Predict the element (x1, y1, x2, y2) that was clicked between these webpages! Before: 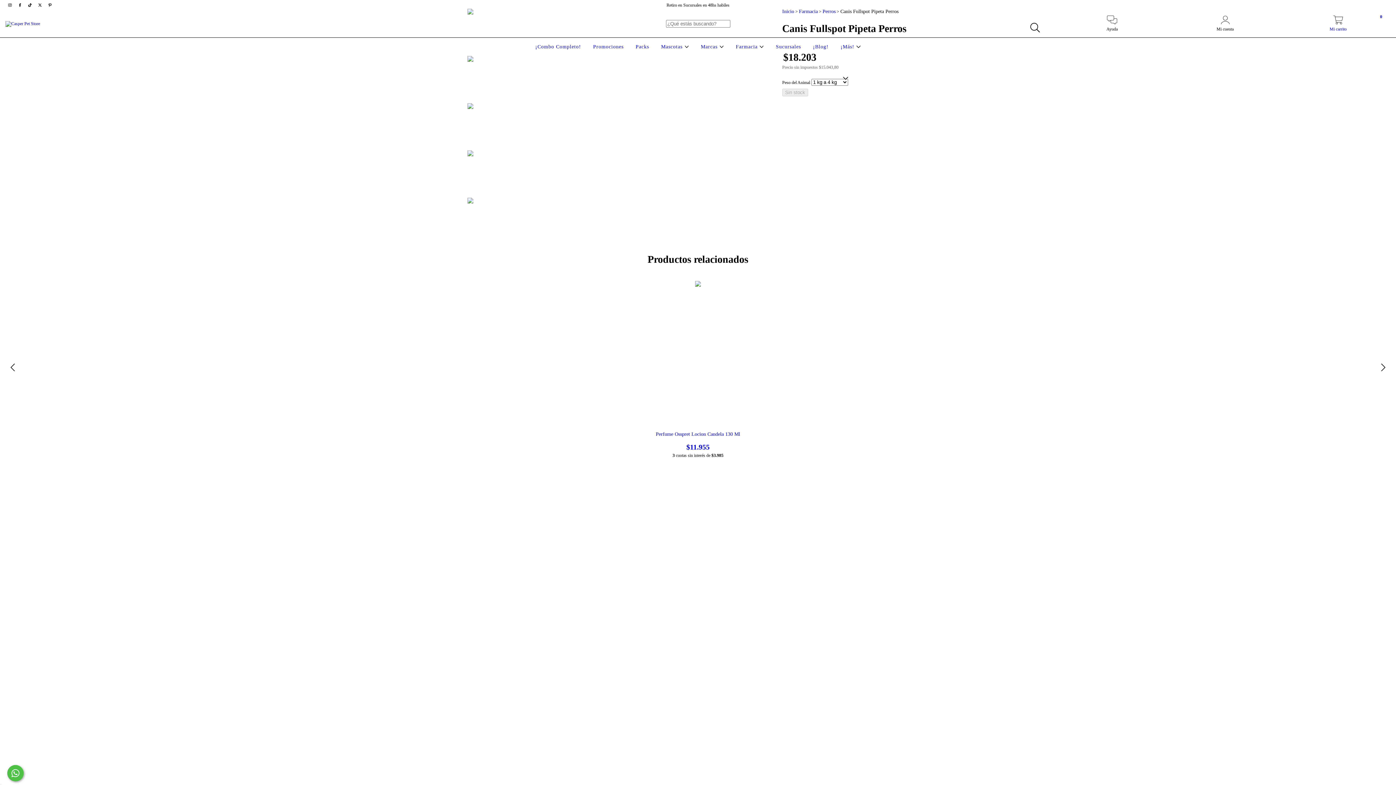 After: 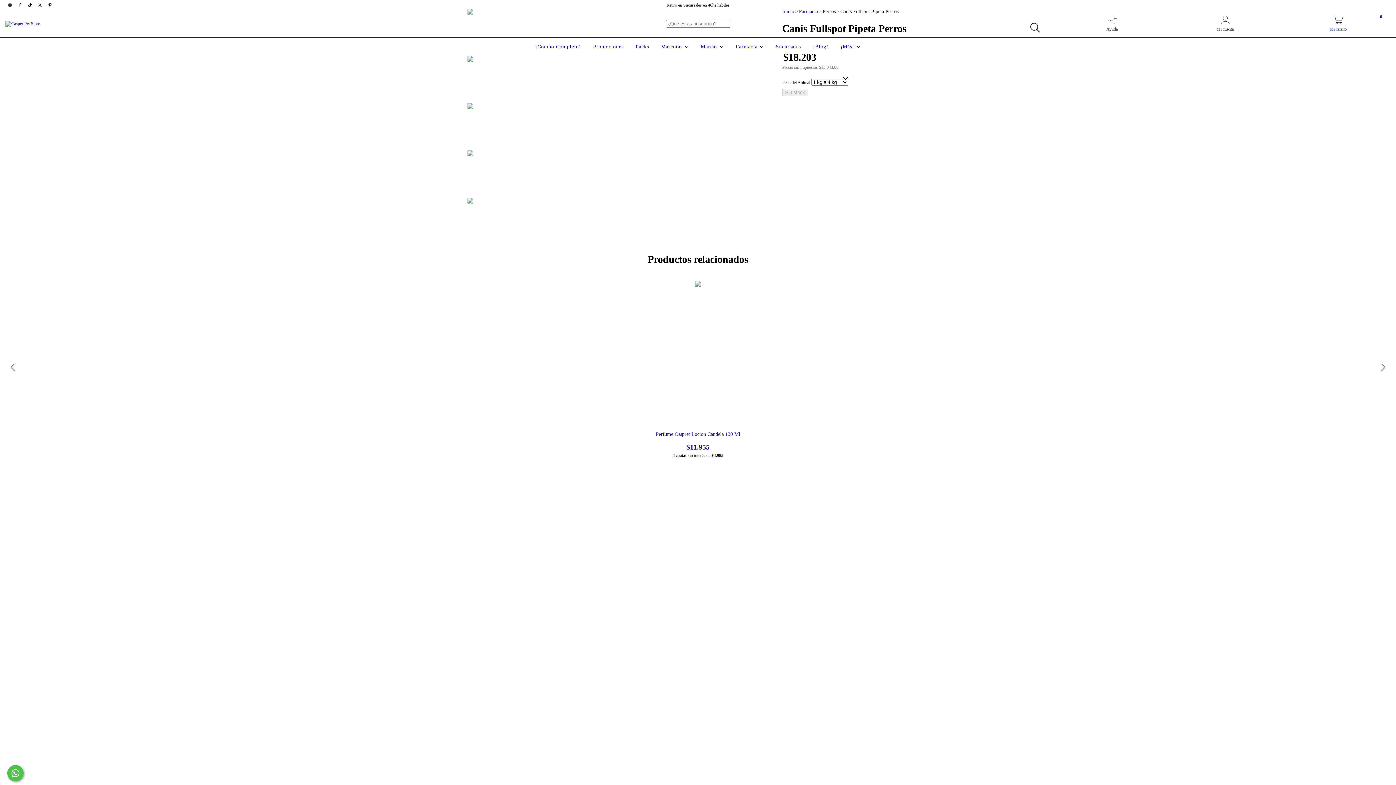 Action: bbox: (467, 150, 509, 192)